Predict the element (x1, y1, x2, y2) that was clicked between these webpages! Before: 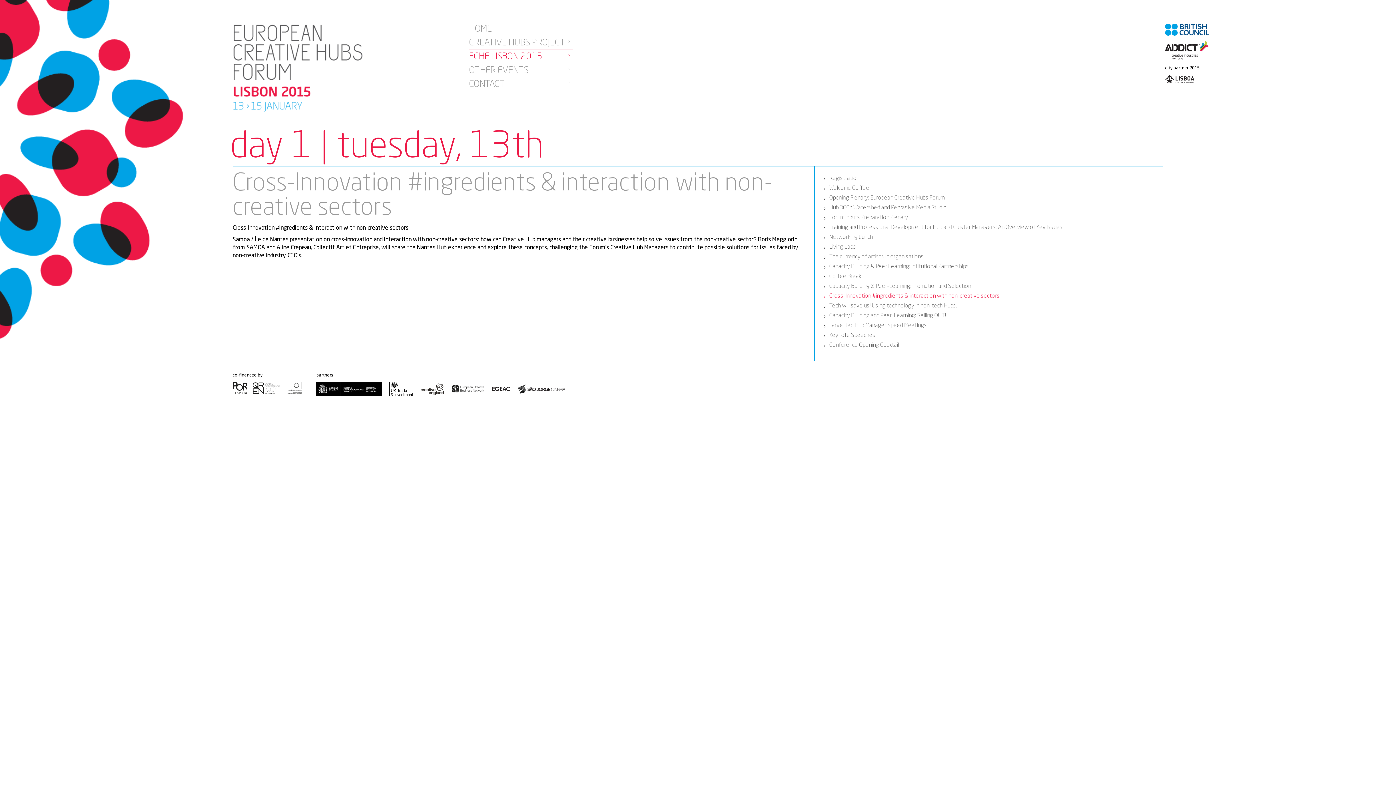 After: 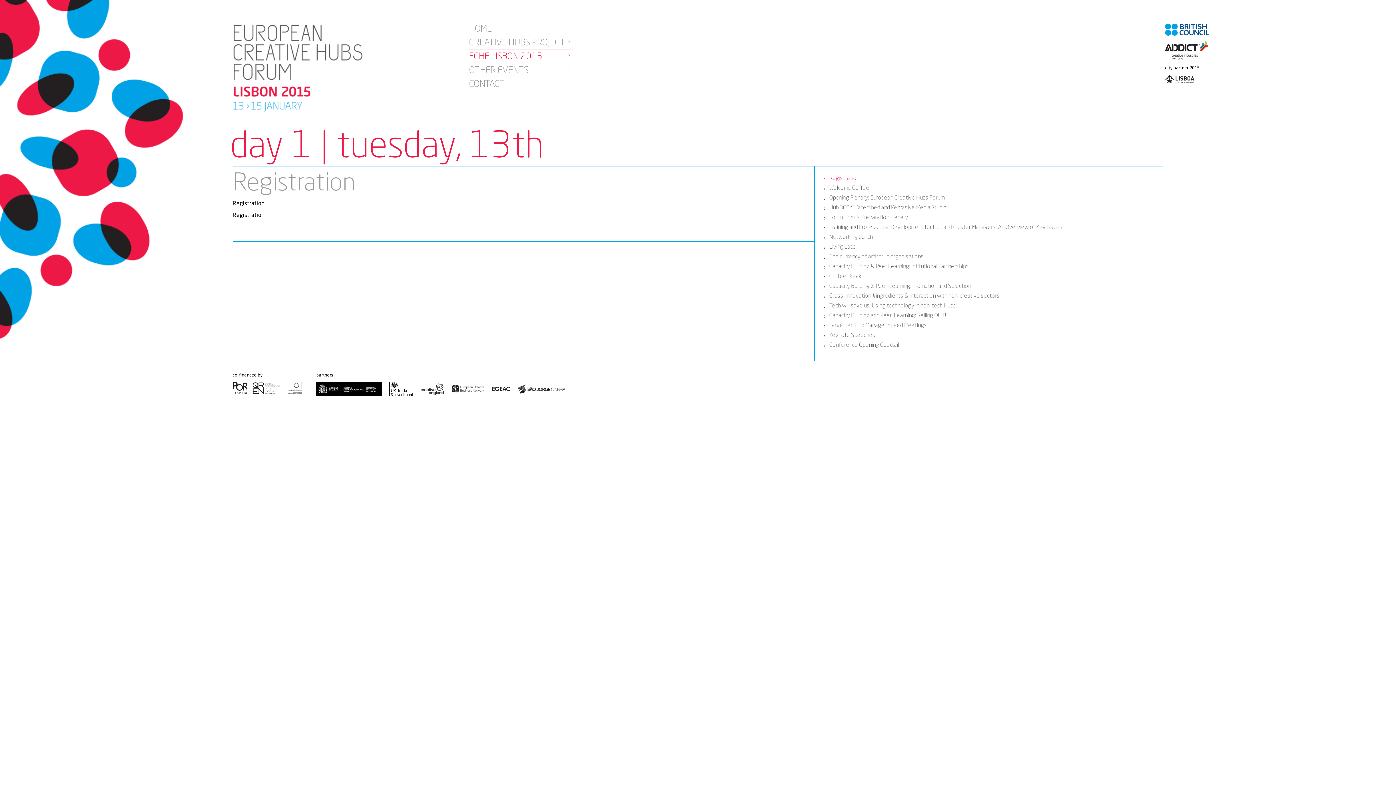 Action: label: Registration bbox: (823, 175, 1156, 181)